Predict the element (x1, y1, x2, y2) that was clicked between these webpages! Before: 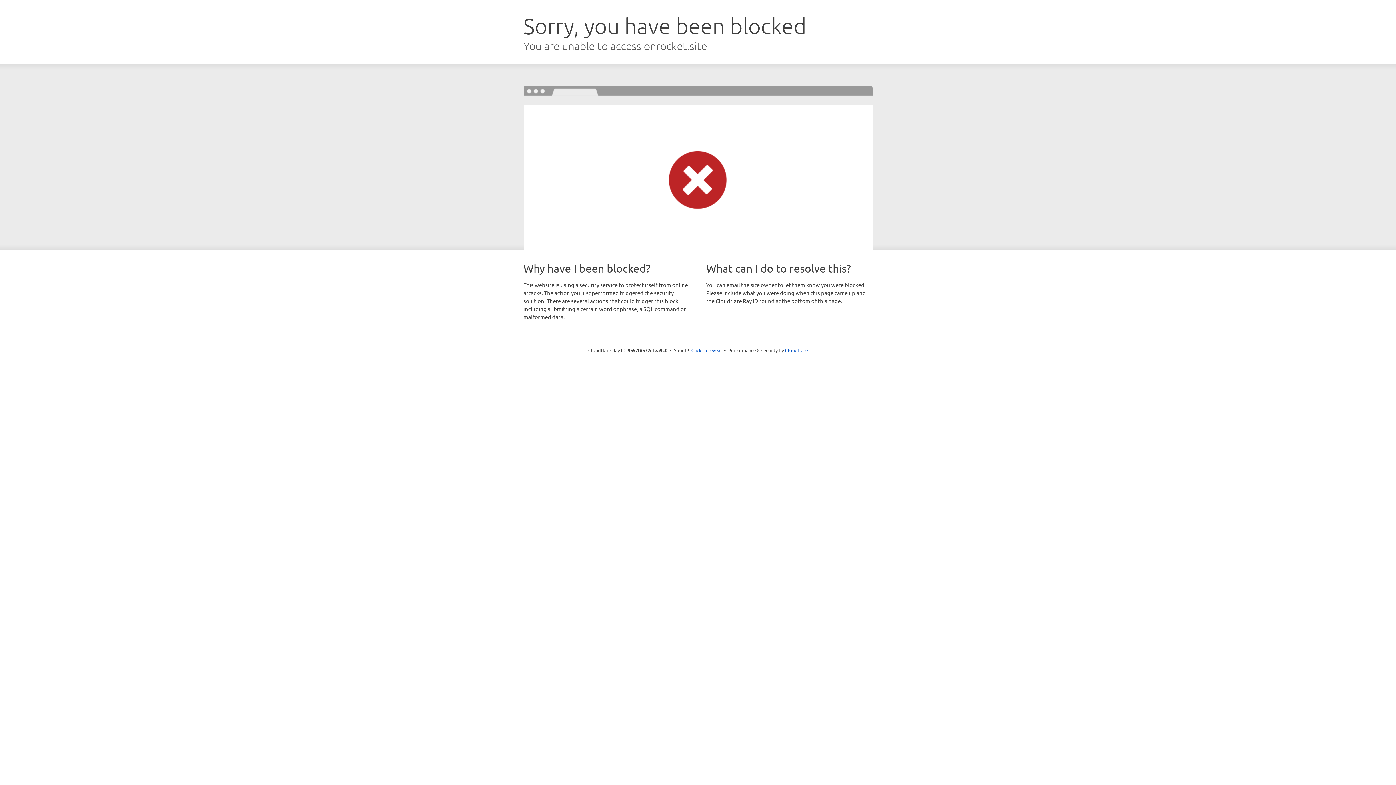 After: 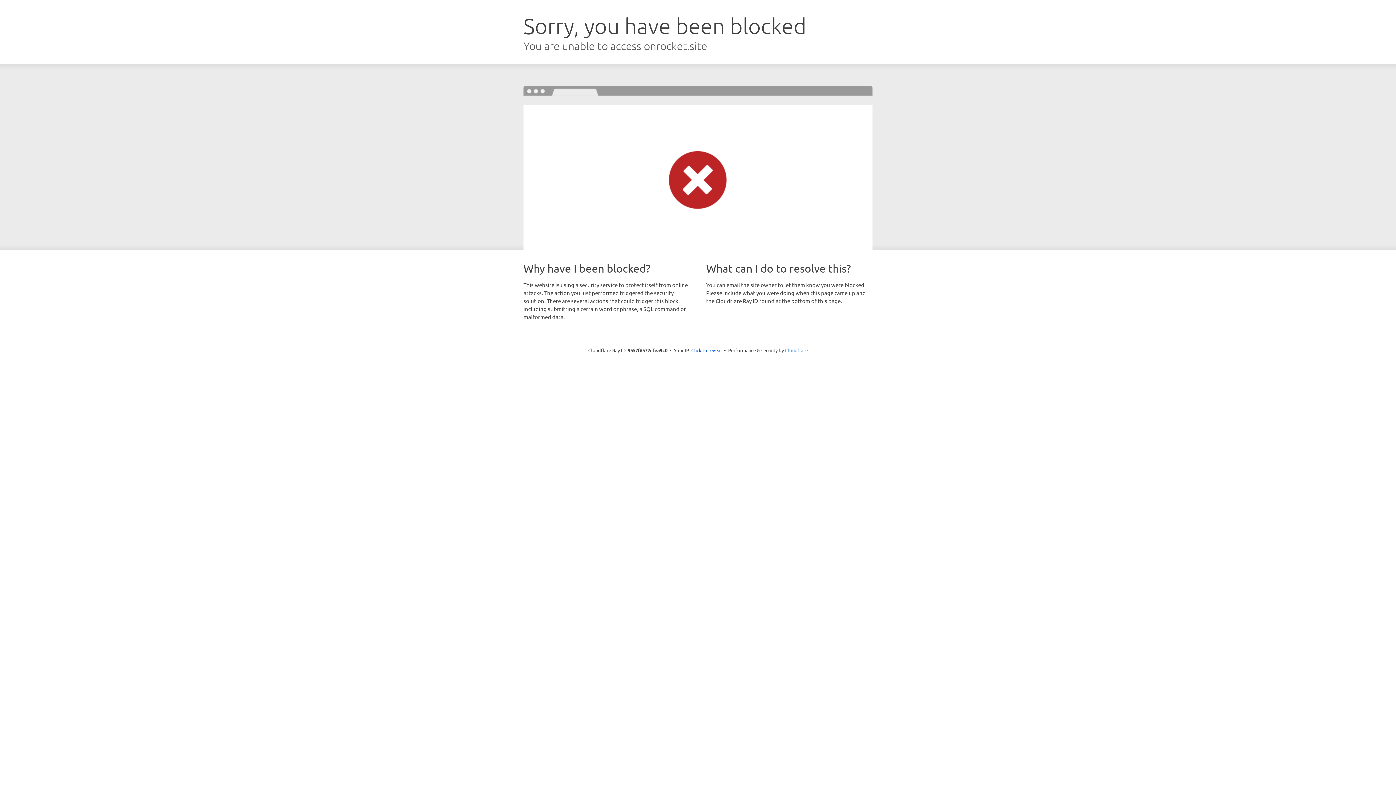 Action: bbox: (785, 347, 808, 353) label: Cloudflare